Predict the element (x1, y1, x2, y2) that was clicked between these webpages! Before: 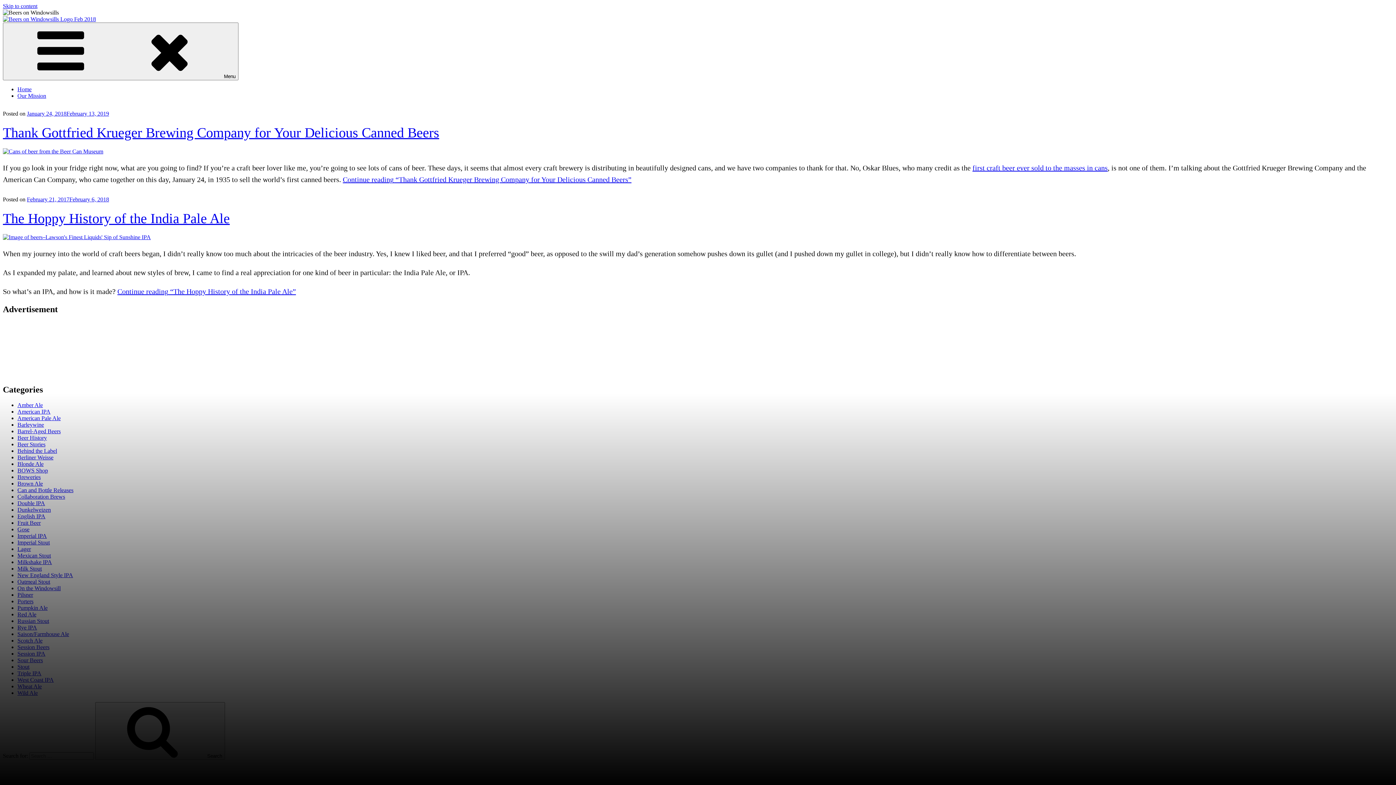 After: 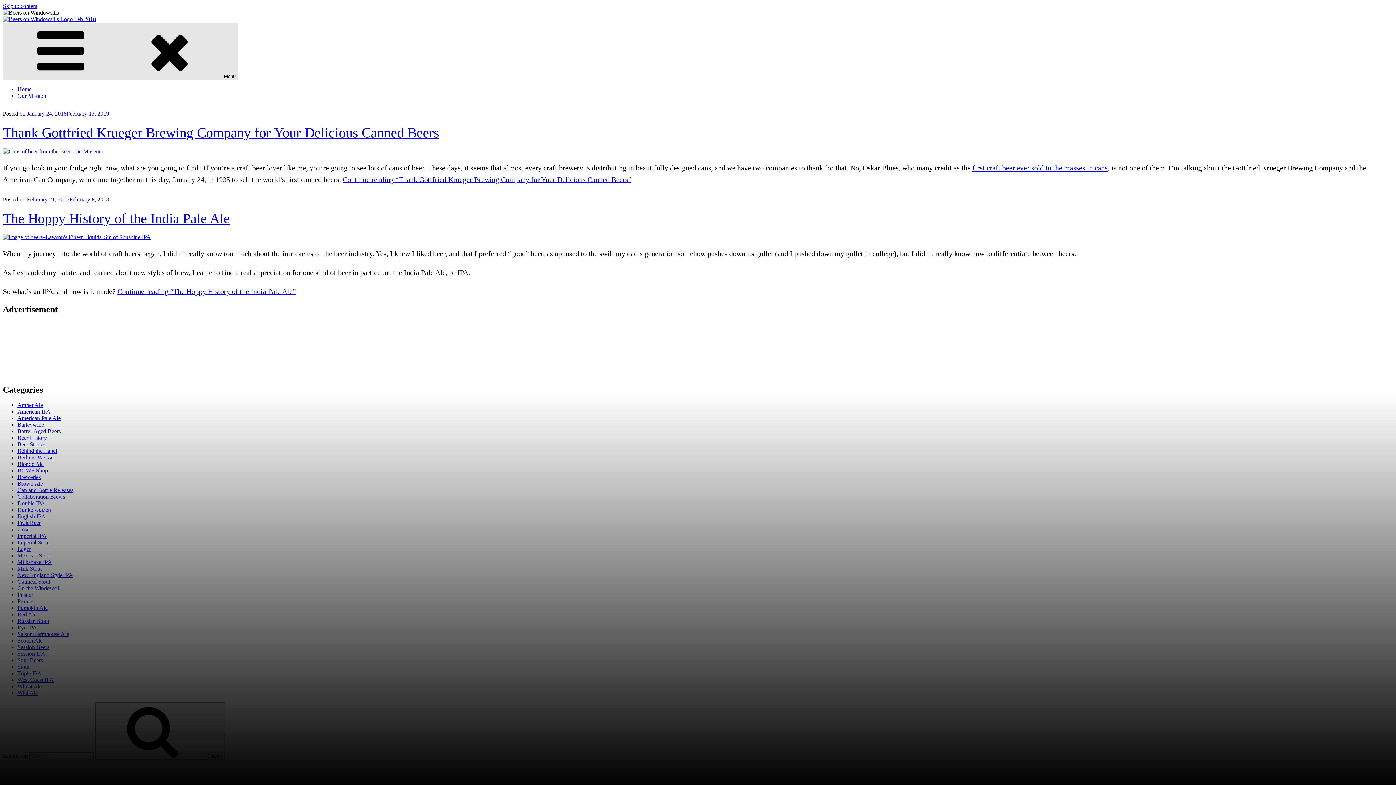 Action: label: Menu bbox: (2, 22, 238, 80)